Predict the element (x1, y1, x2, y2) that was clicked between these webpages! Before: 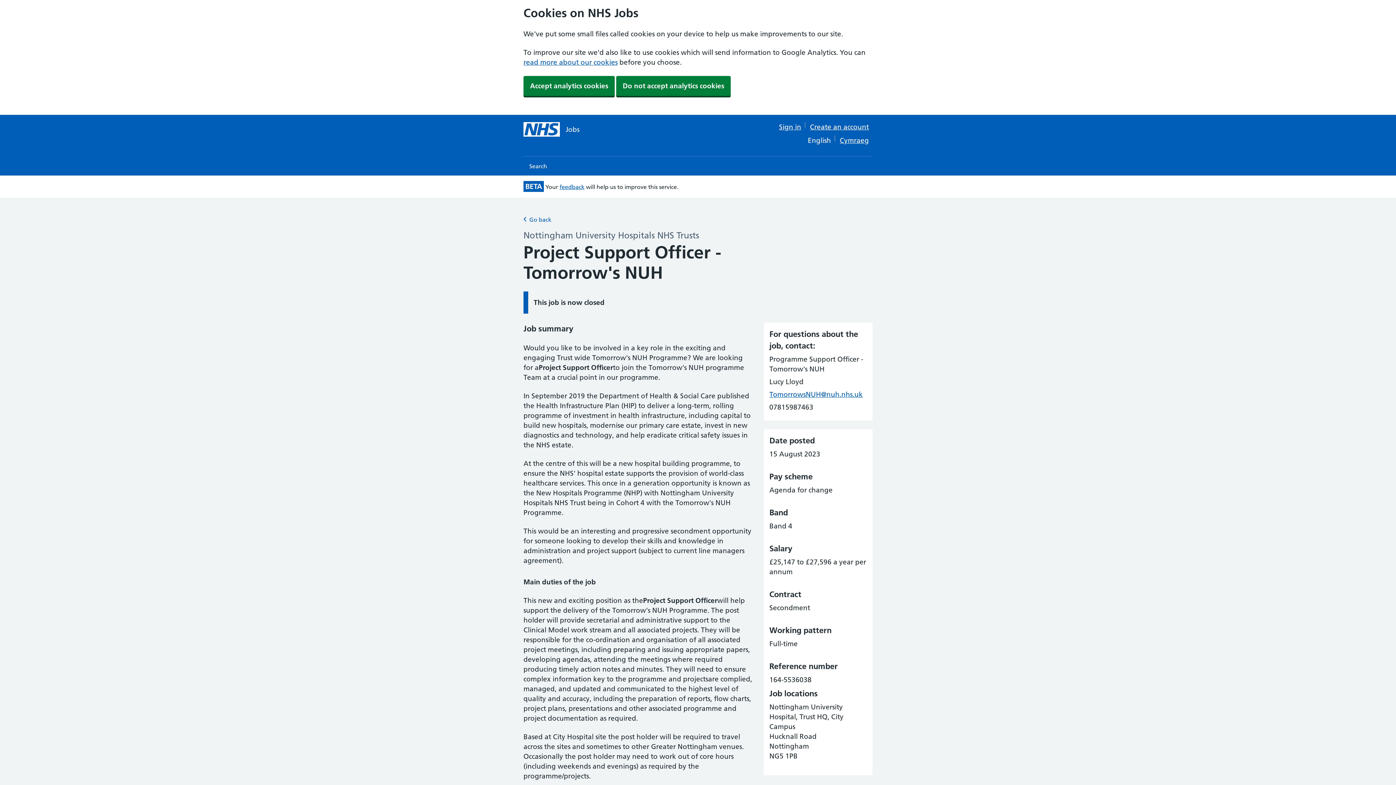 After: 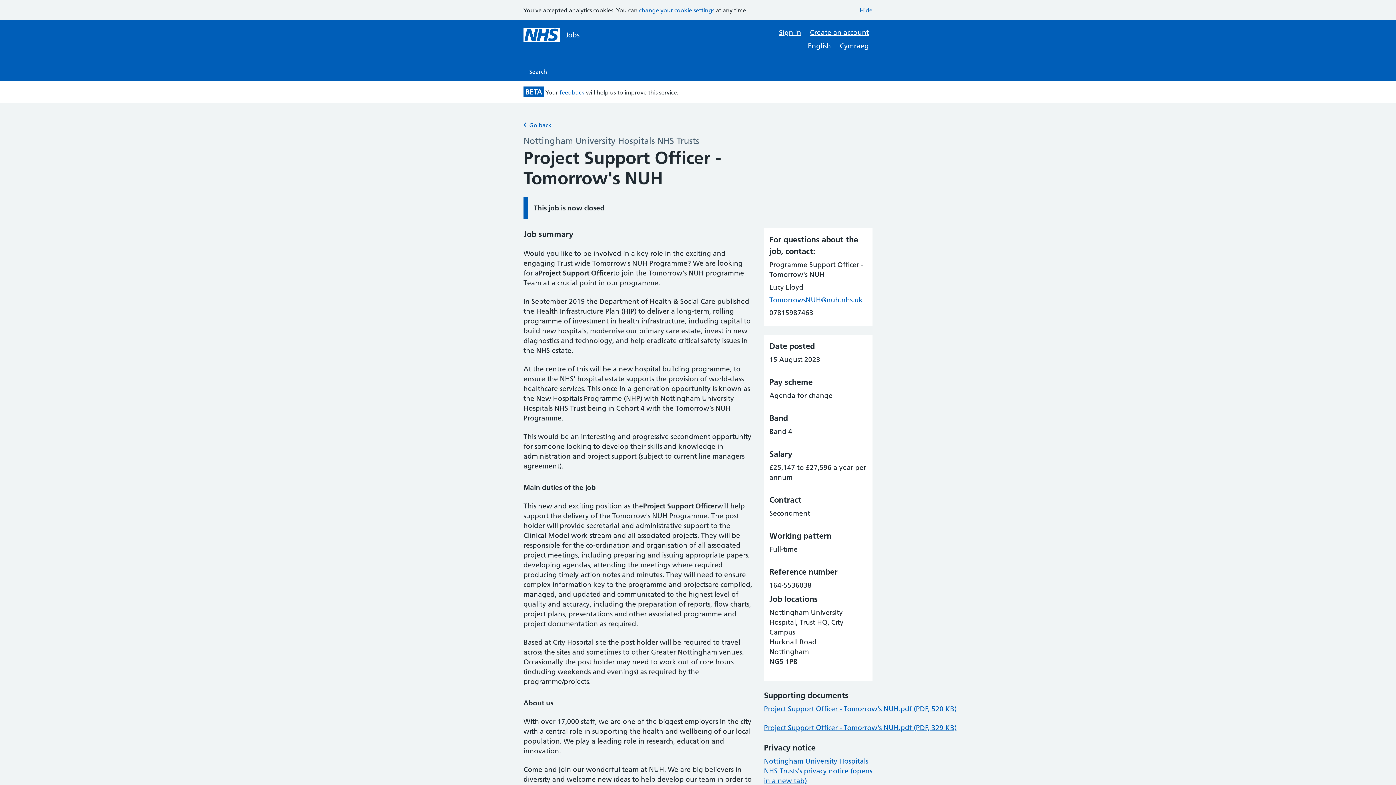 Action: label: Accept analytics cookies bbox: (523, 76, 614, 96)